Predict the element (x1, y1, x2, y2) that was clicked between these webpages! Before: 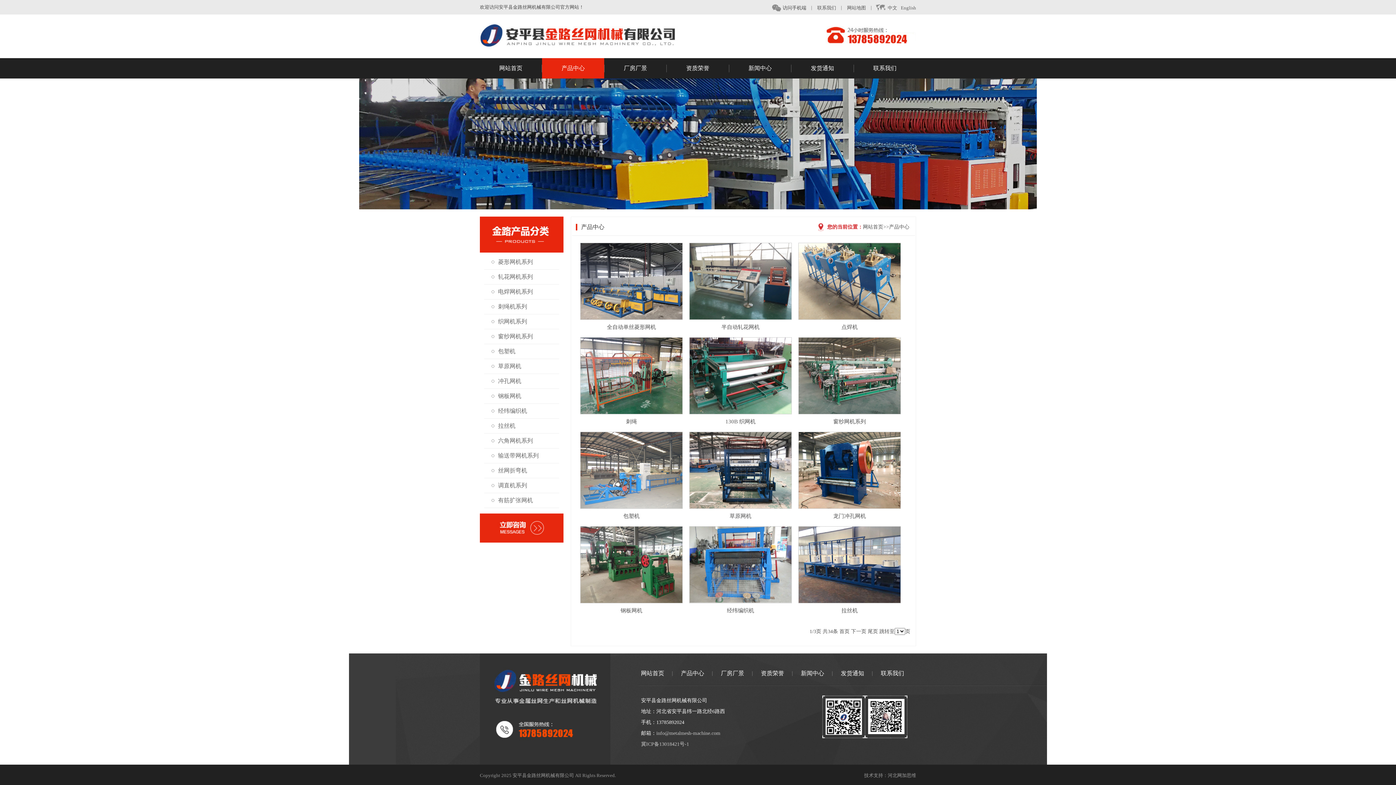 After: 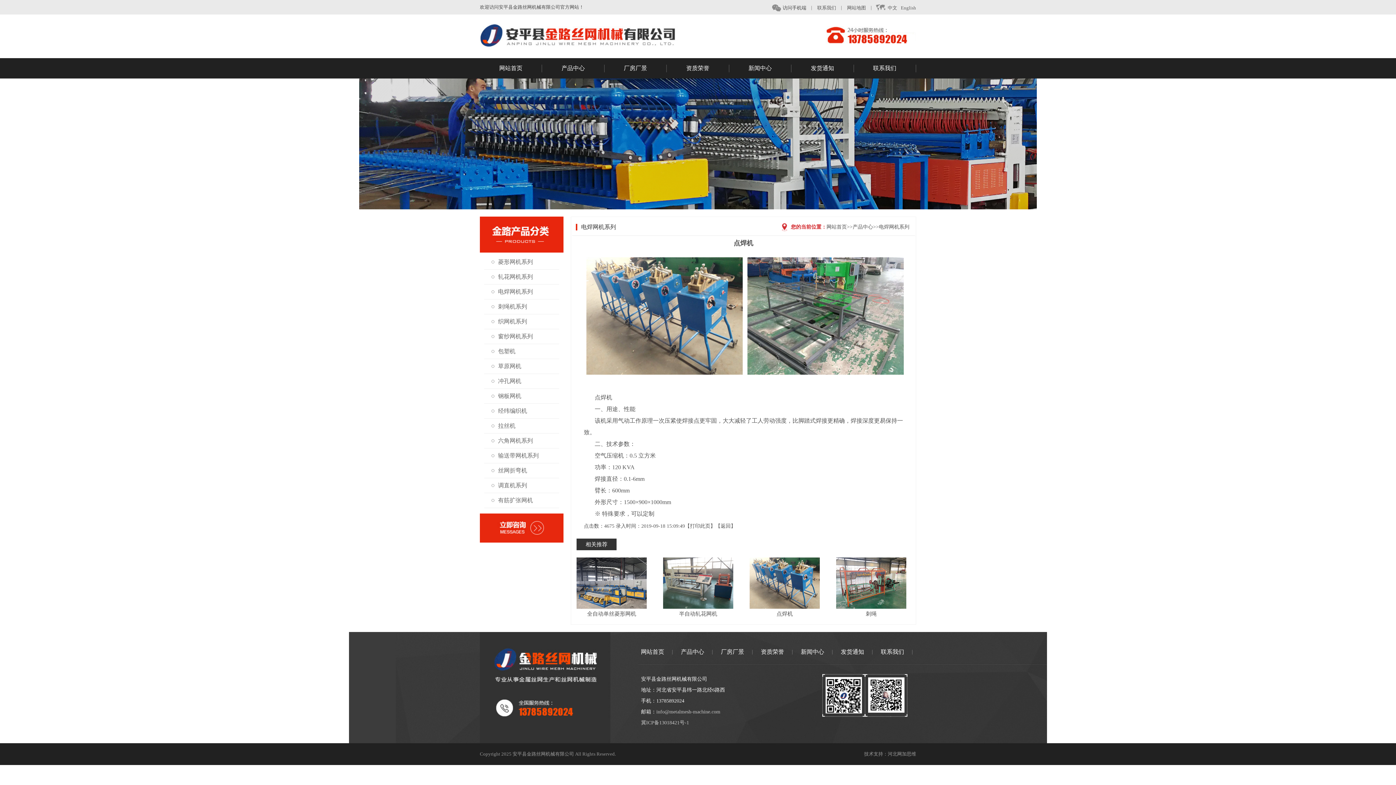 Action: bbox: (798, 315, 901, 321)